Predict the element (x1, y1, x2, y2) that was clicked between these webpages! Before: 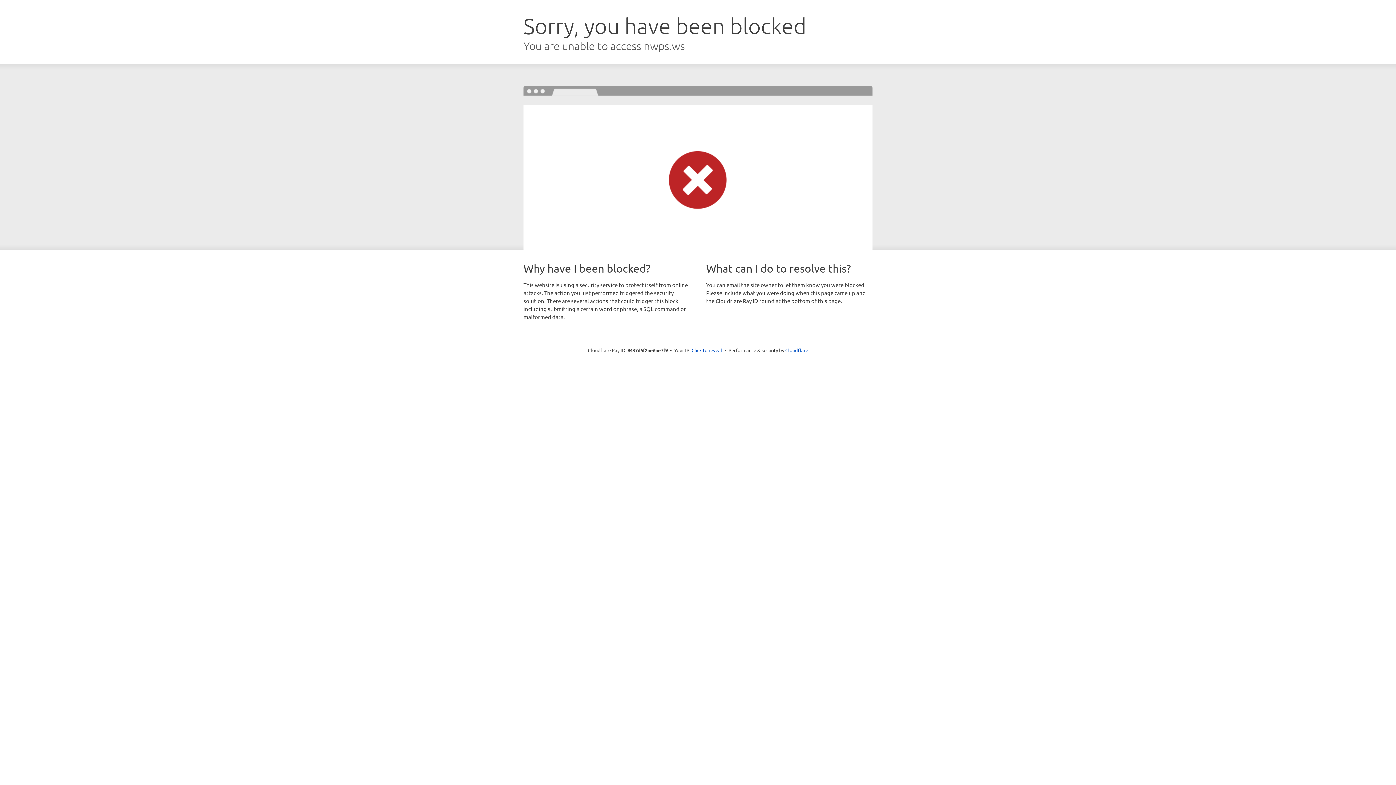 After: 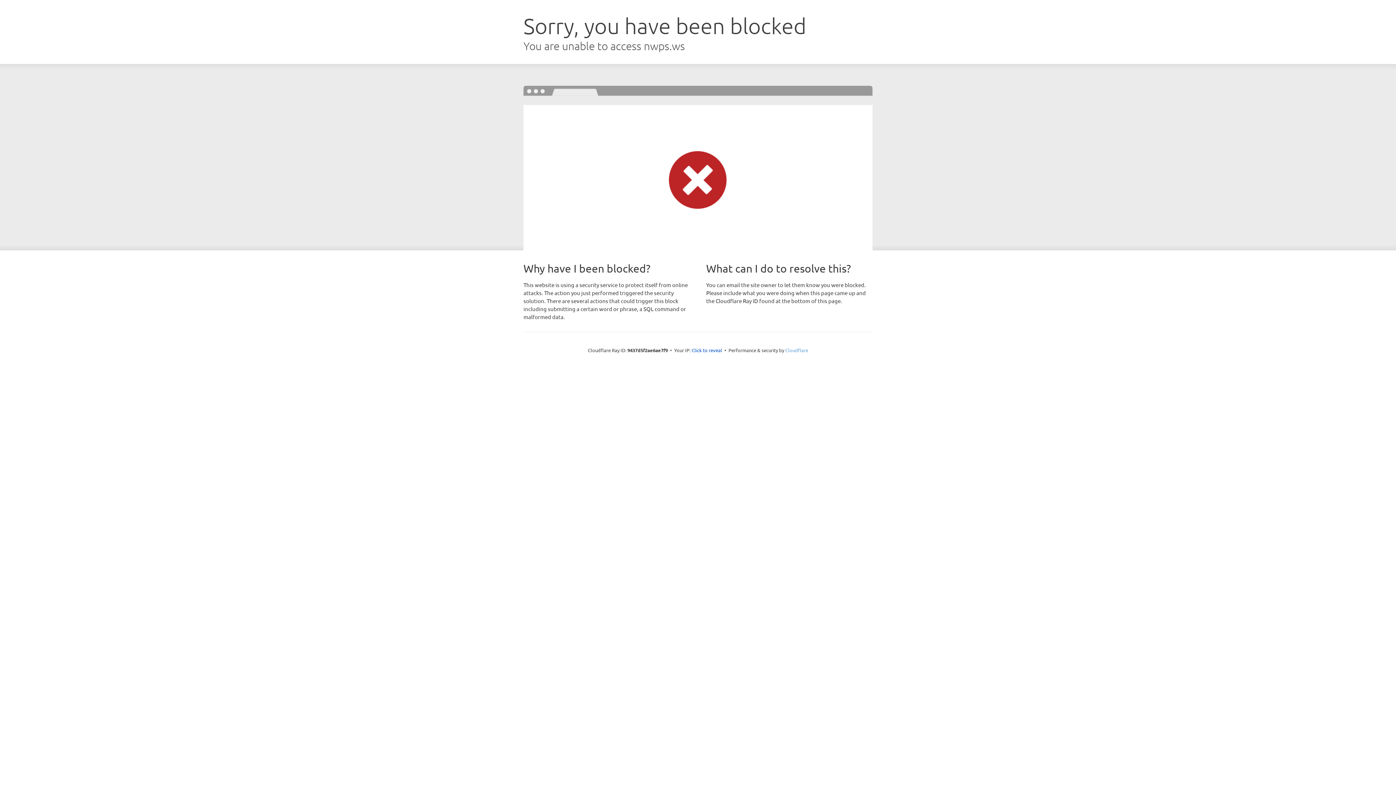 Action: label: Cloudflare bbox: (785, 347, 808, 353)